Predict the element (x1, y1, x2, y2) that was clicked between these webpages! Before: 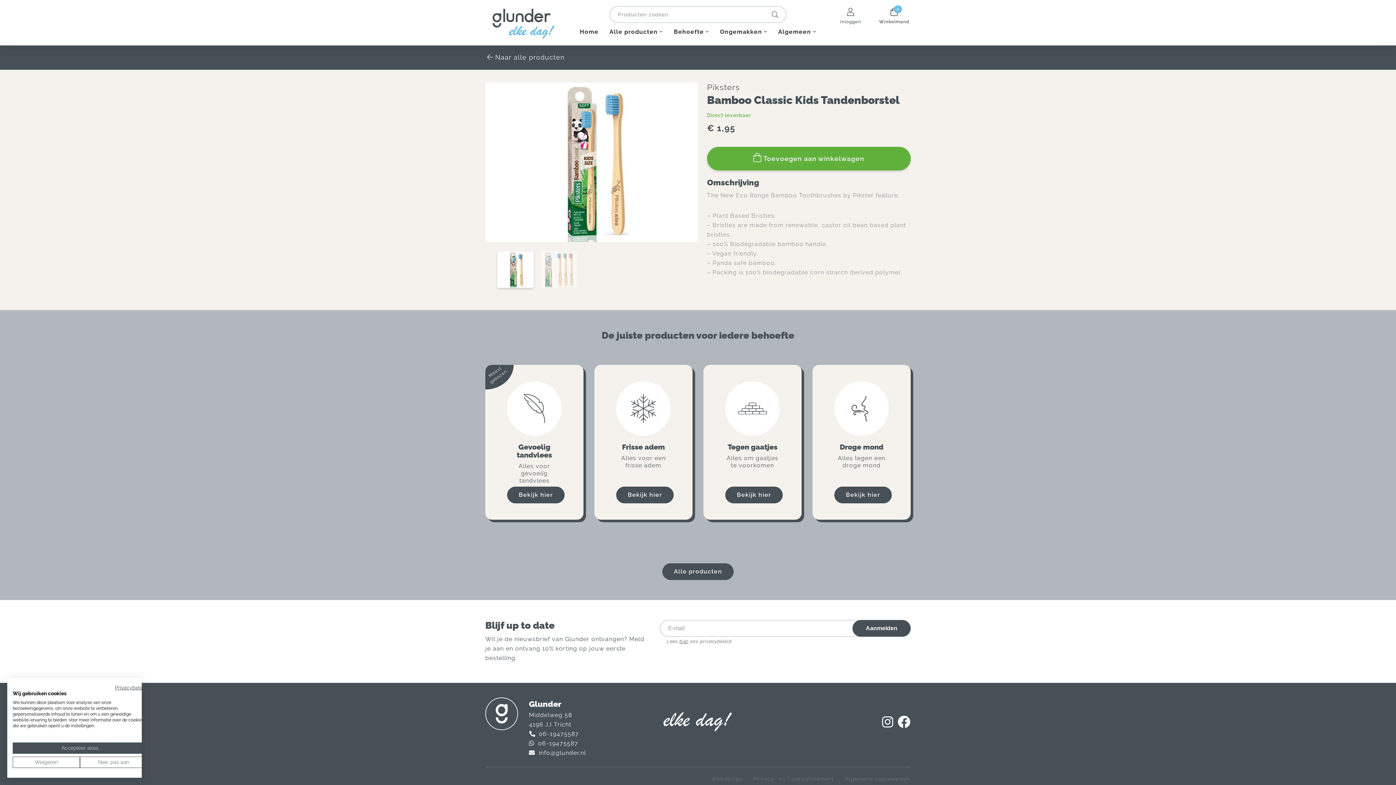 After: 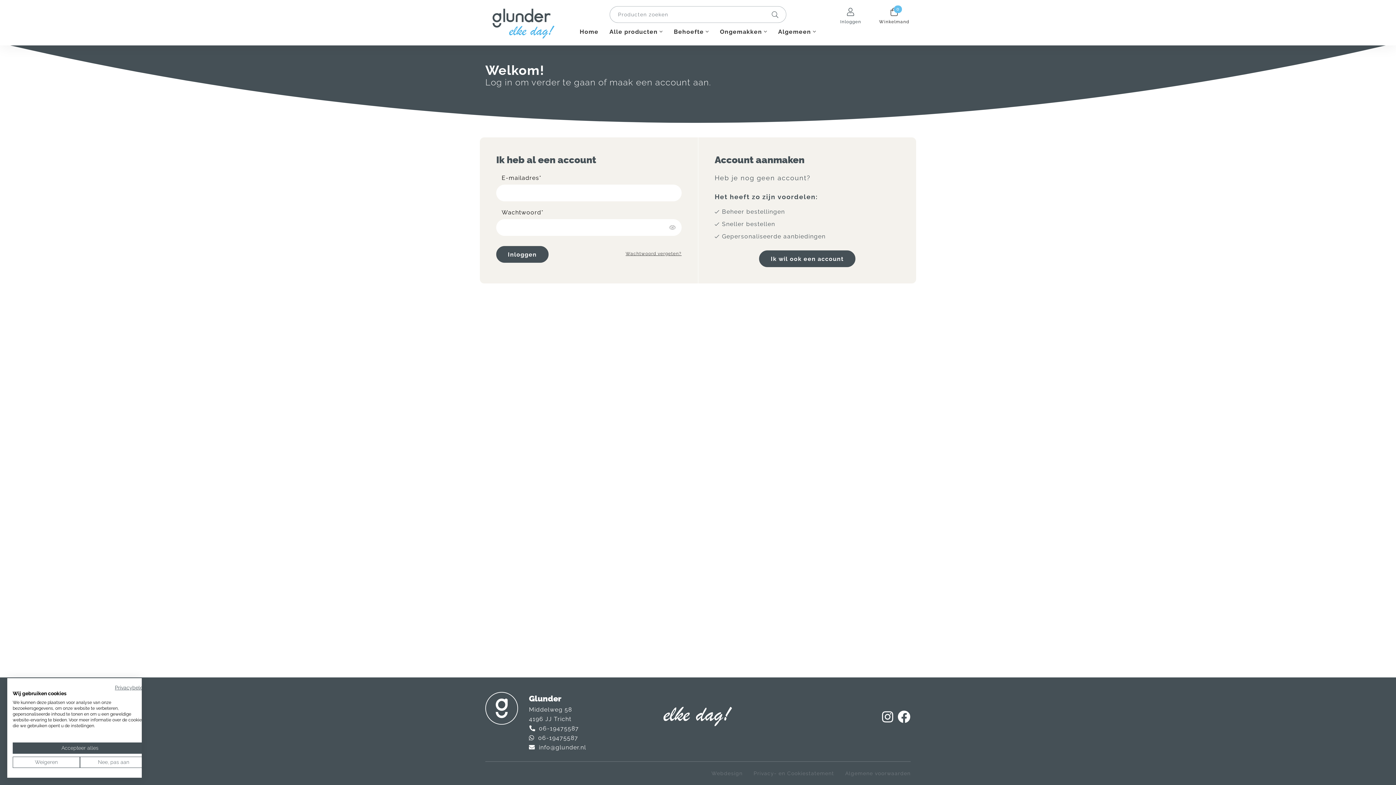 Action: label: Inloggen bbox: (840, 8, 861, 26)